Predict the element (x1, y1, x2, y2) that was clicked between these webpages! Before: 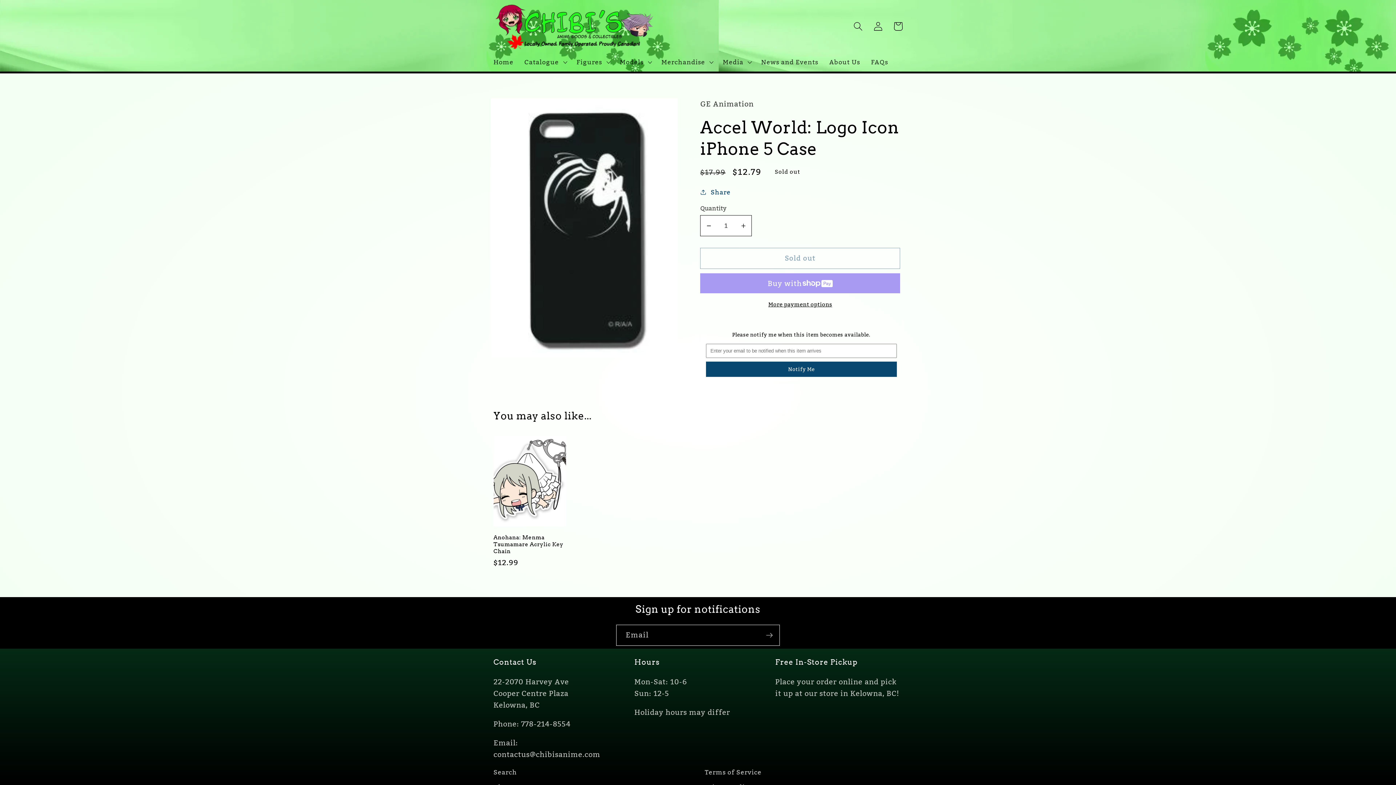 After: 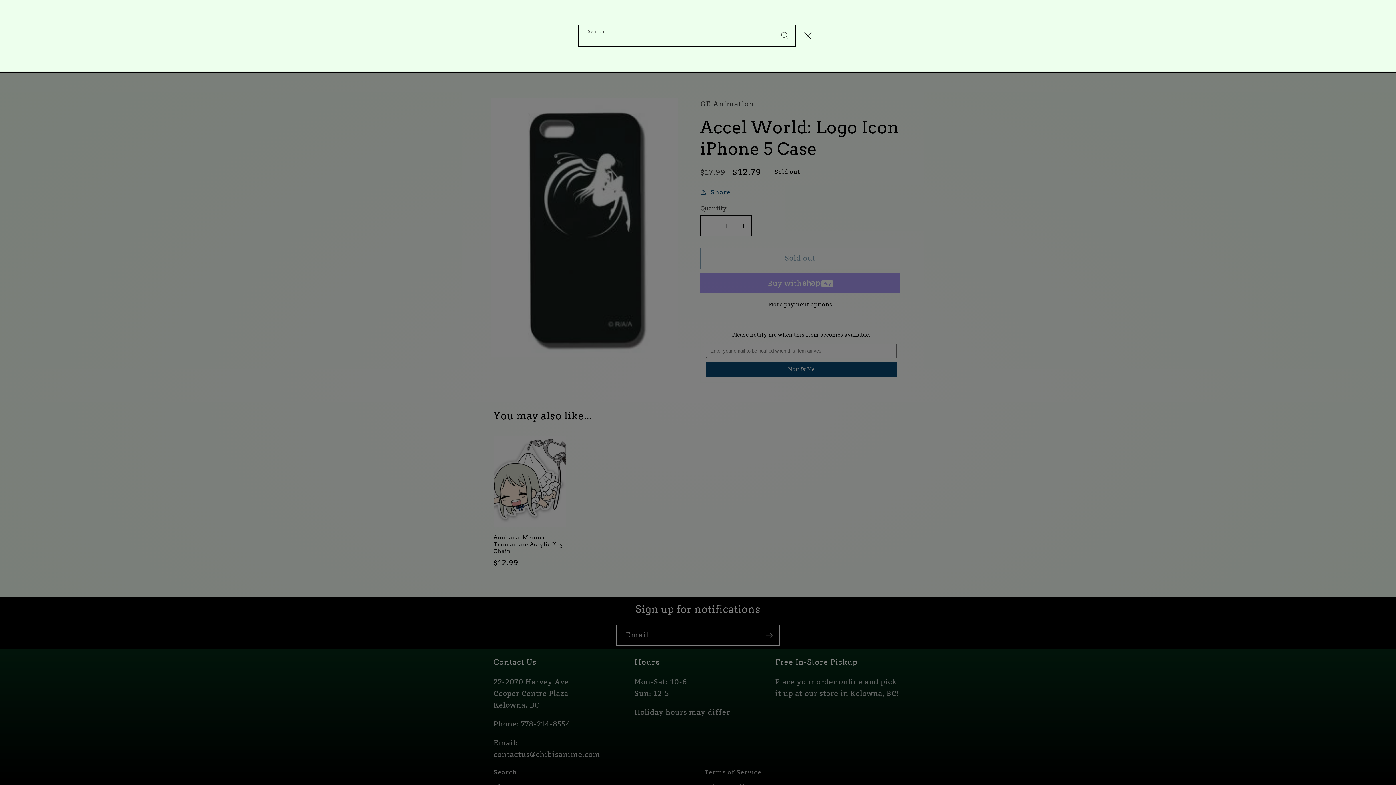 Action: bbox: (848, 16, 868, 36) label: Search